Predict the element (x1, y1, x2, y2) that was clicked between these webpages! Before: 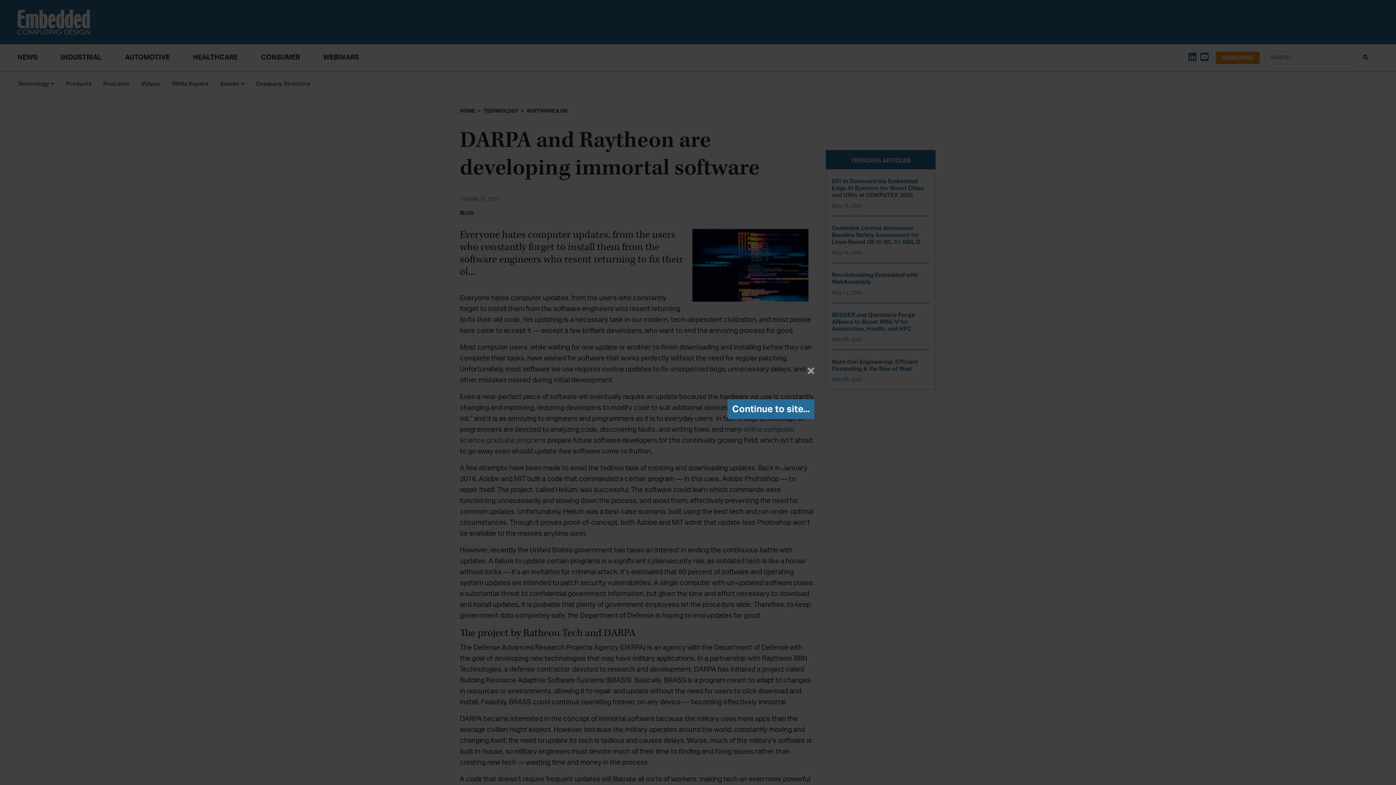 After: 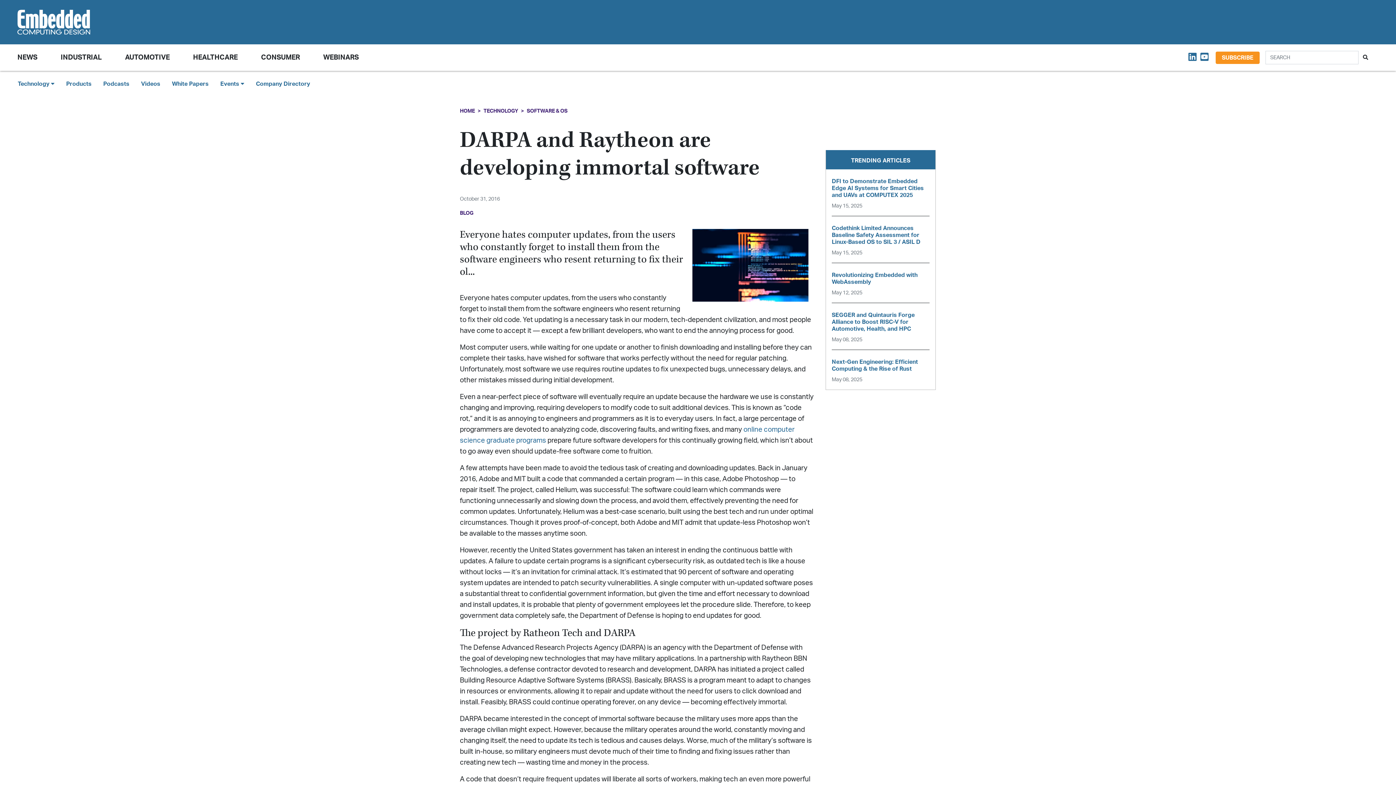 Action: bbox: (727, 399, 814, 419) label: Continue to site...